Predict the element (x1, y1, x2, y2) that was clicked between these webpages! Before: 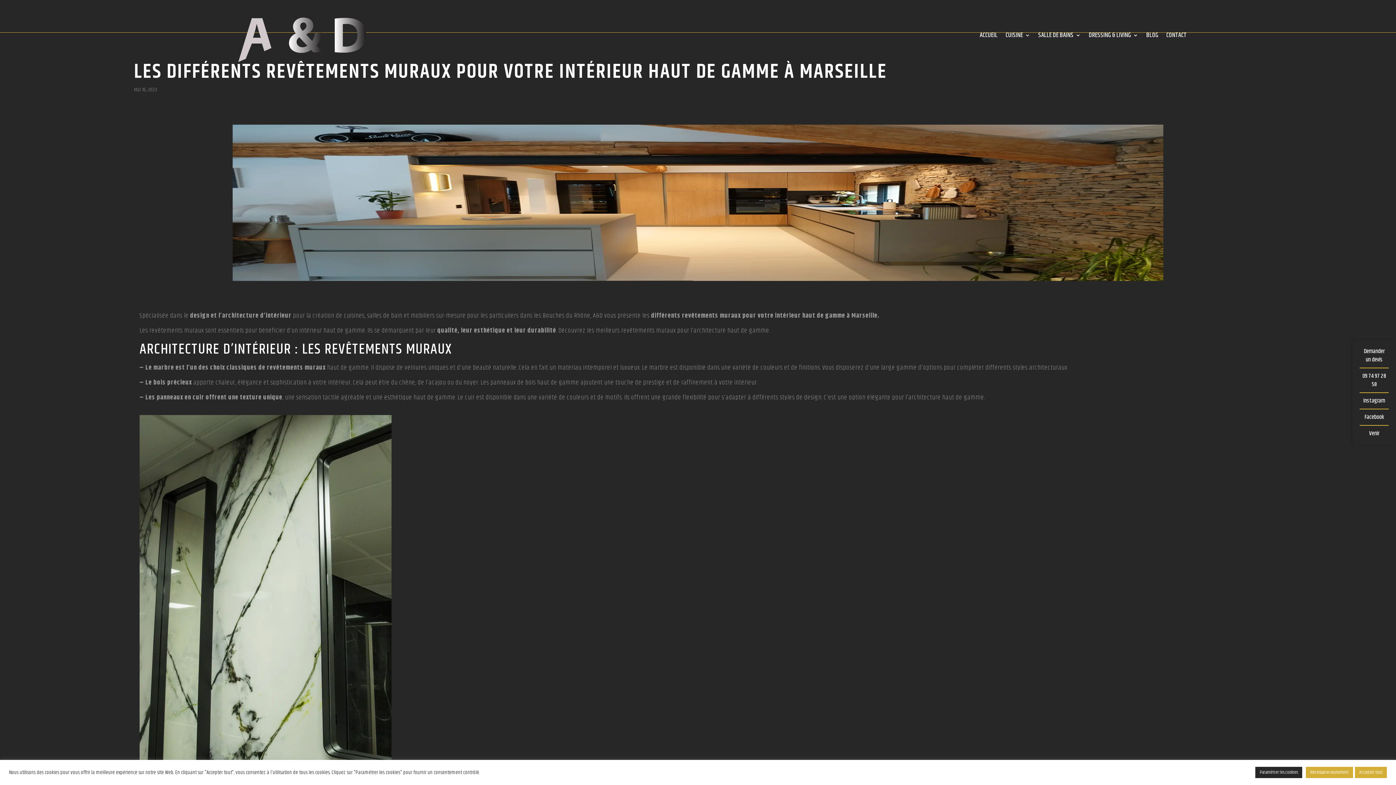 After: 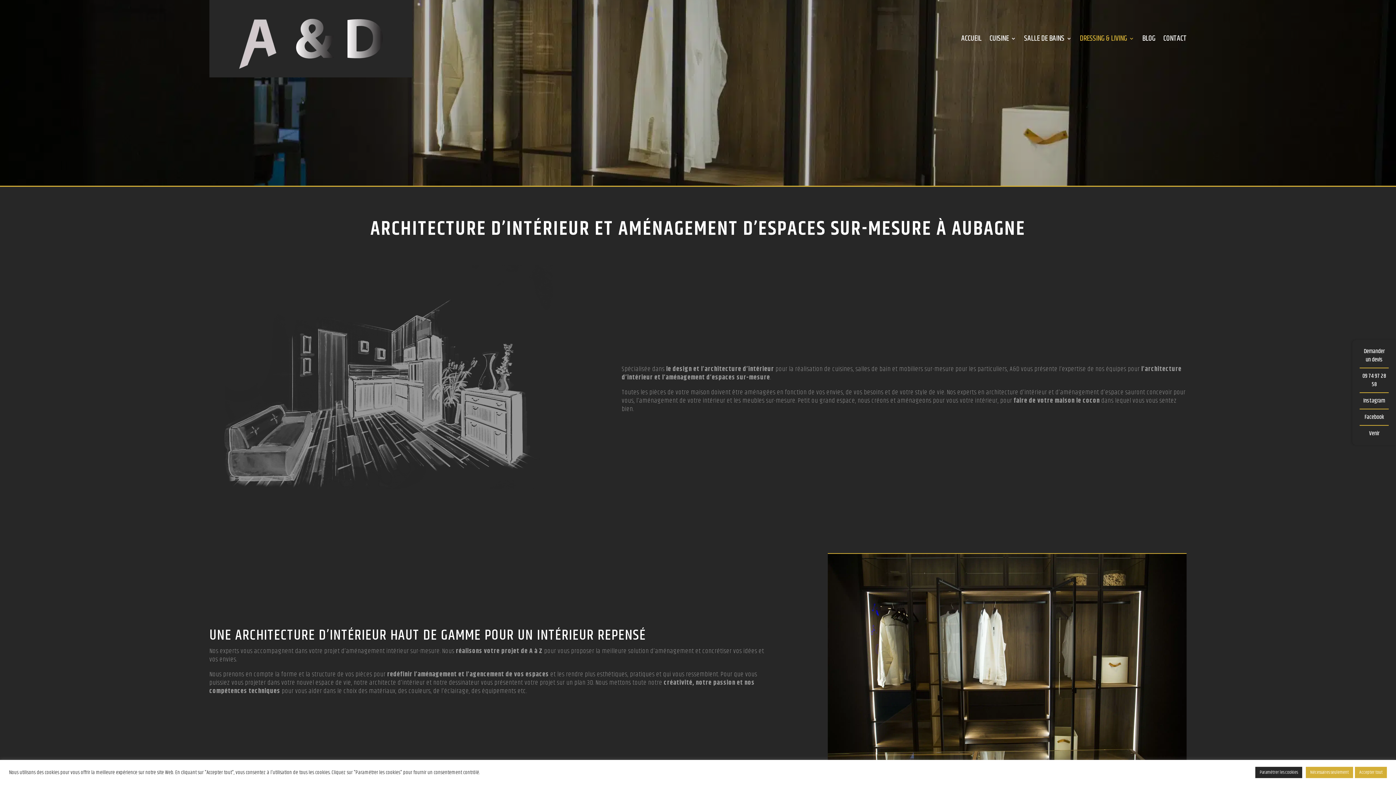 Action: bbox: (1089, 32, 1138, 40) label: DRESSING & LIVING